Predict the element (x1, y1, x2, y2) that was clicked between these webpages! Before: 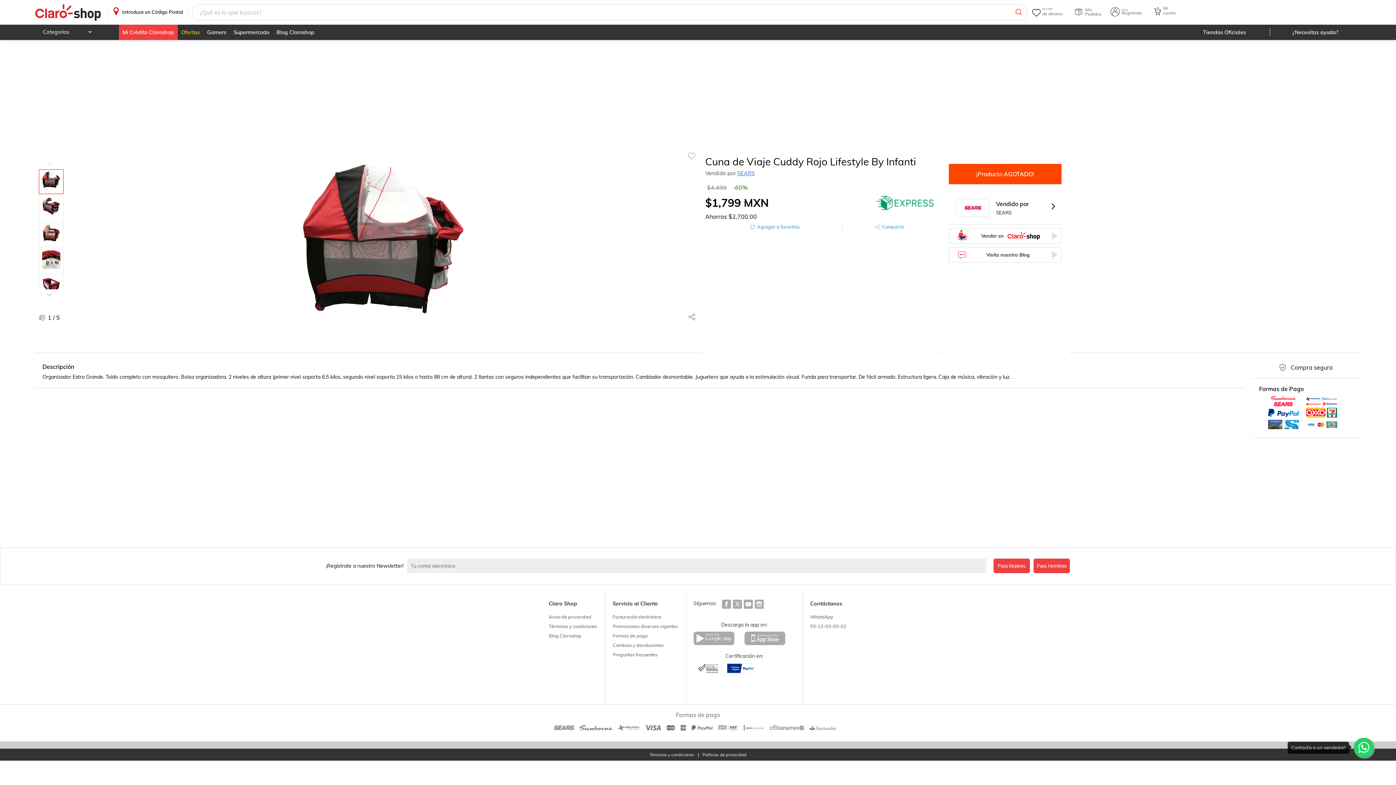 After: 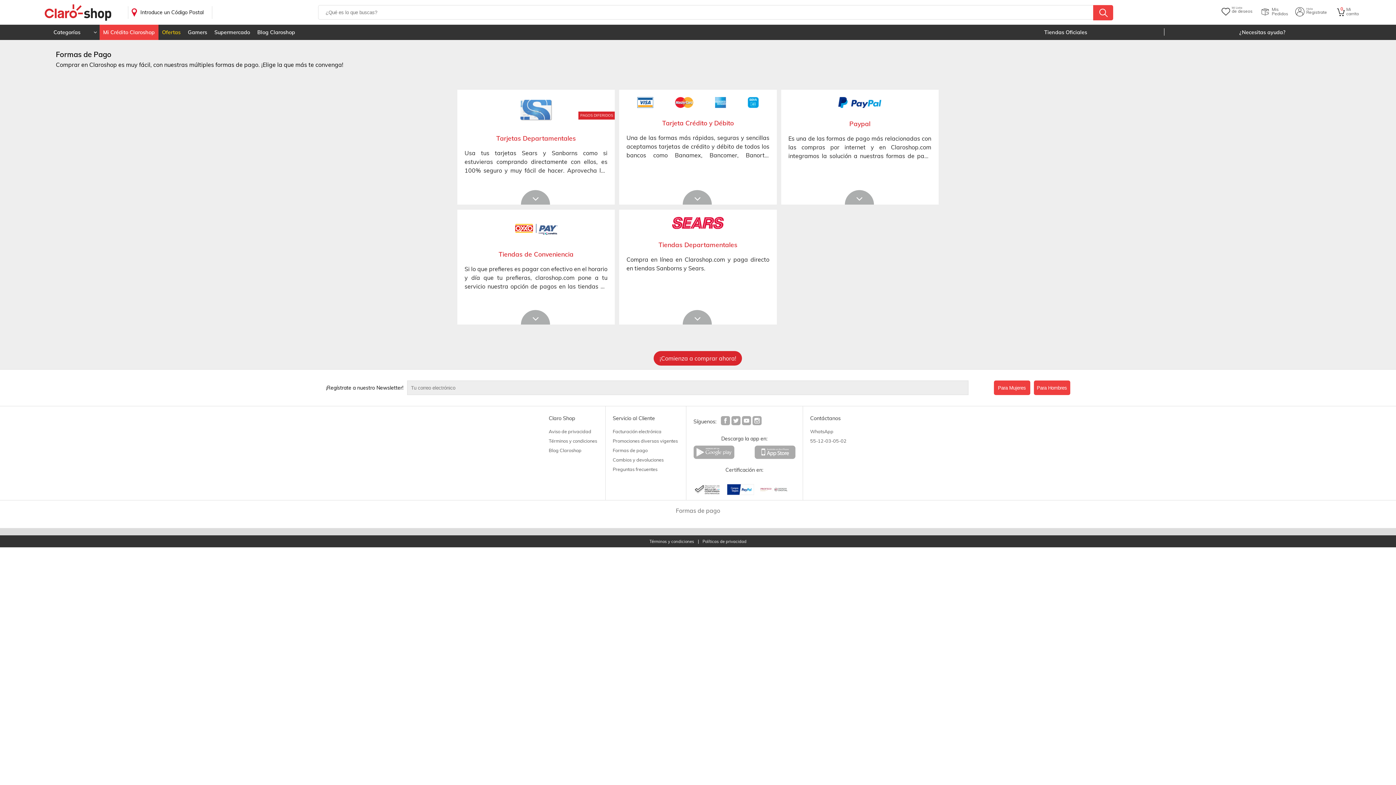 Action: label: Formas de pago bbox: (612, 630, 648, 641)